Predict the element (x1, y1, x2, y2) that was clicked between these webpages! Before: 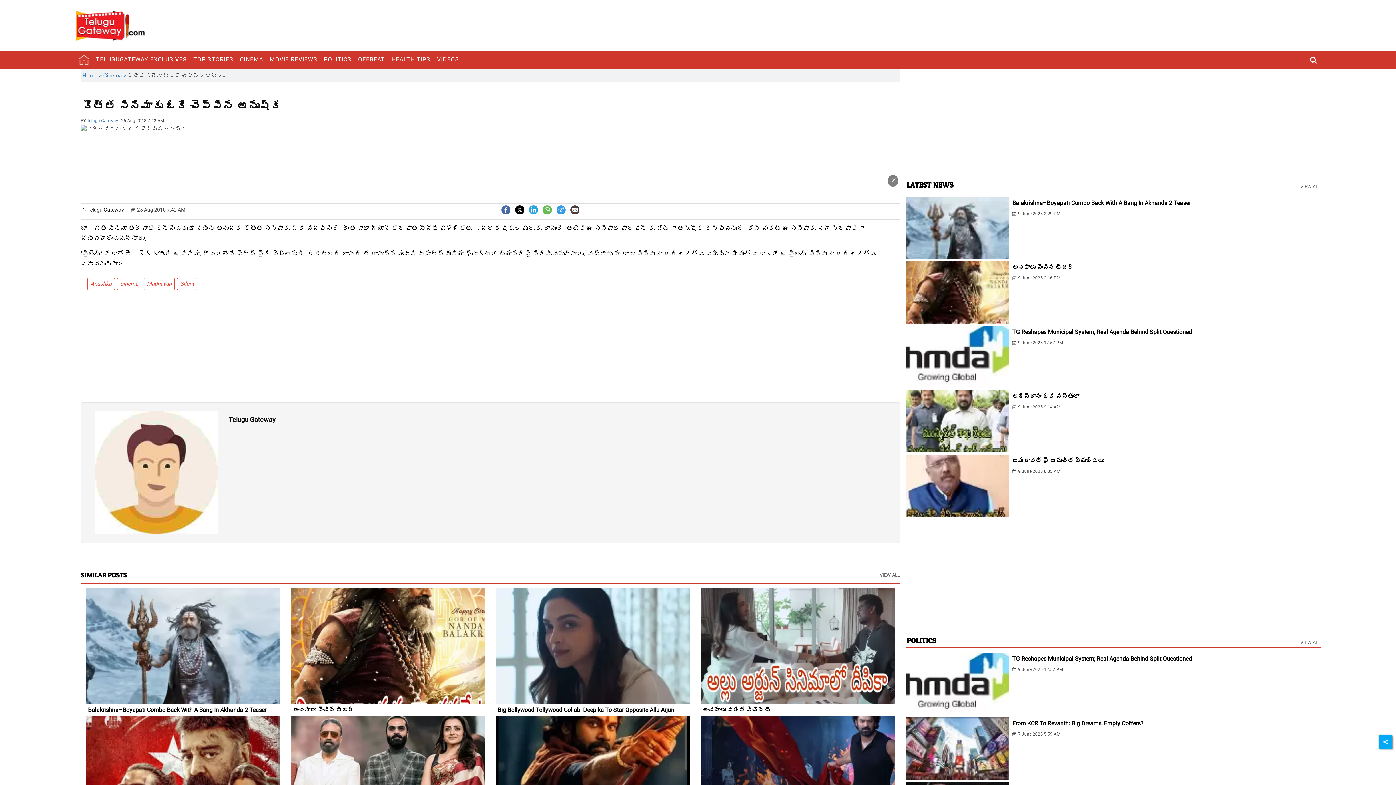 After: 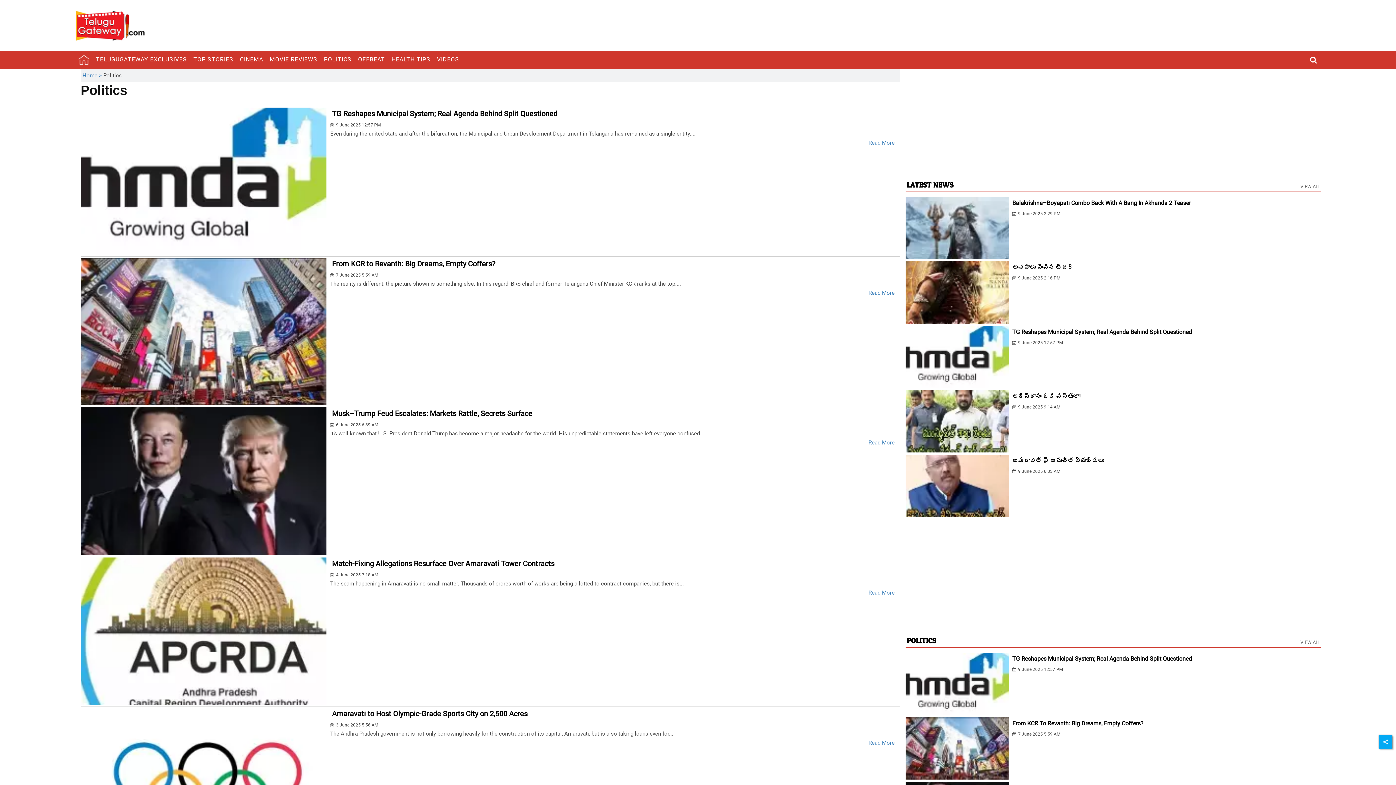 Action: bbox: (905, 638, 937, 645) label: POLITICS